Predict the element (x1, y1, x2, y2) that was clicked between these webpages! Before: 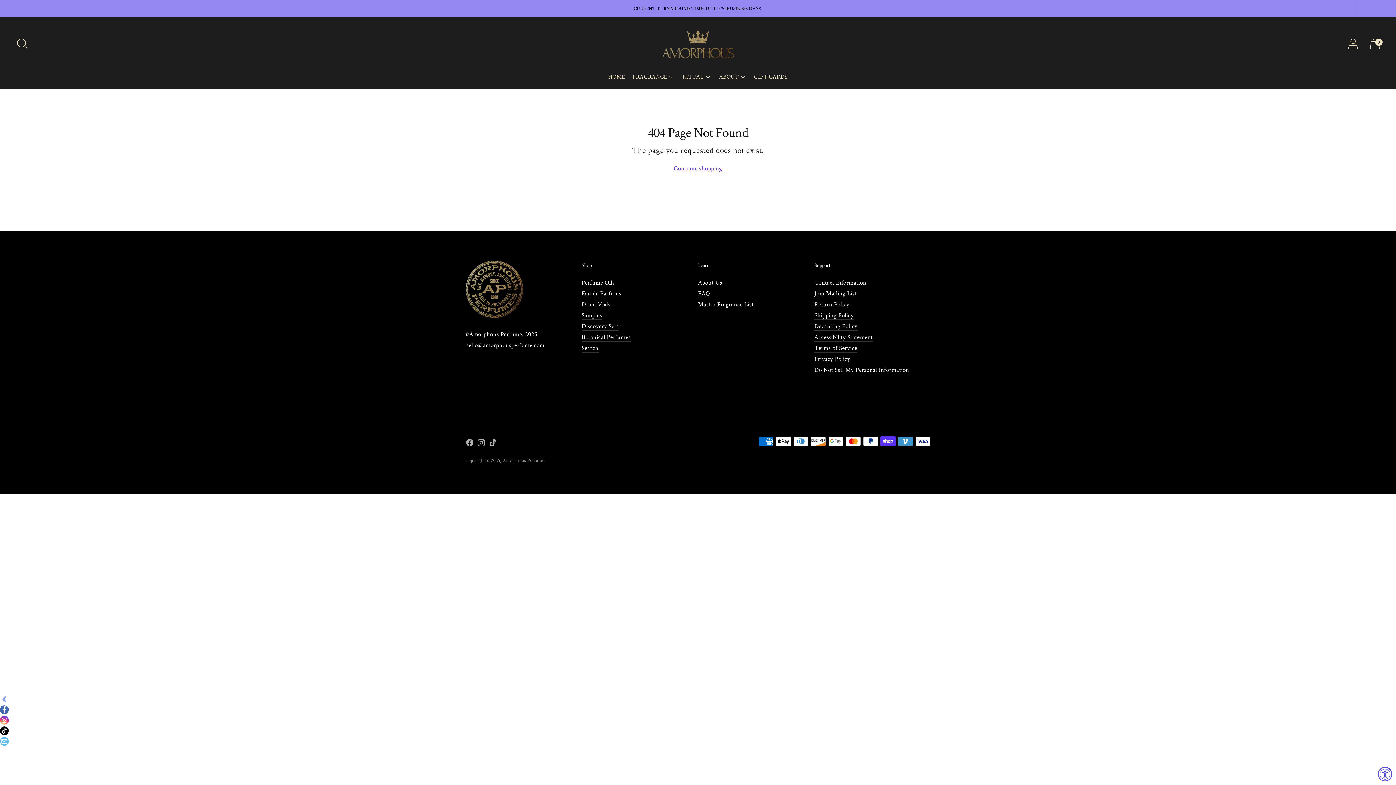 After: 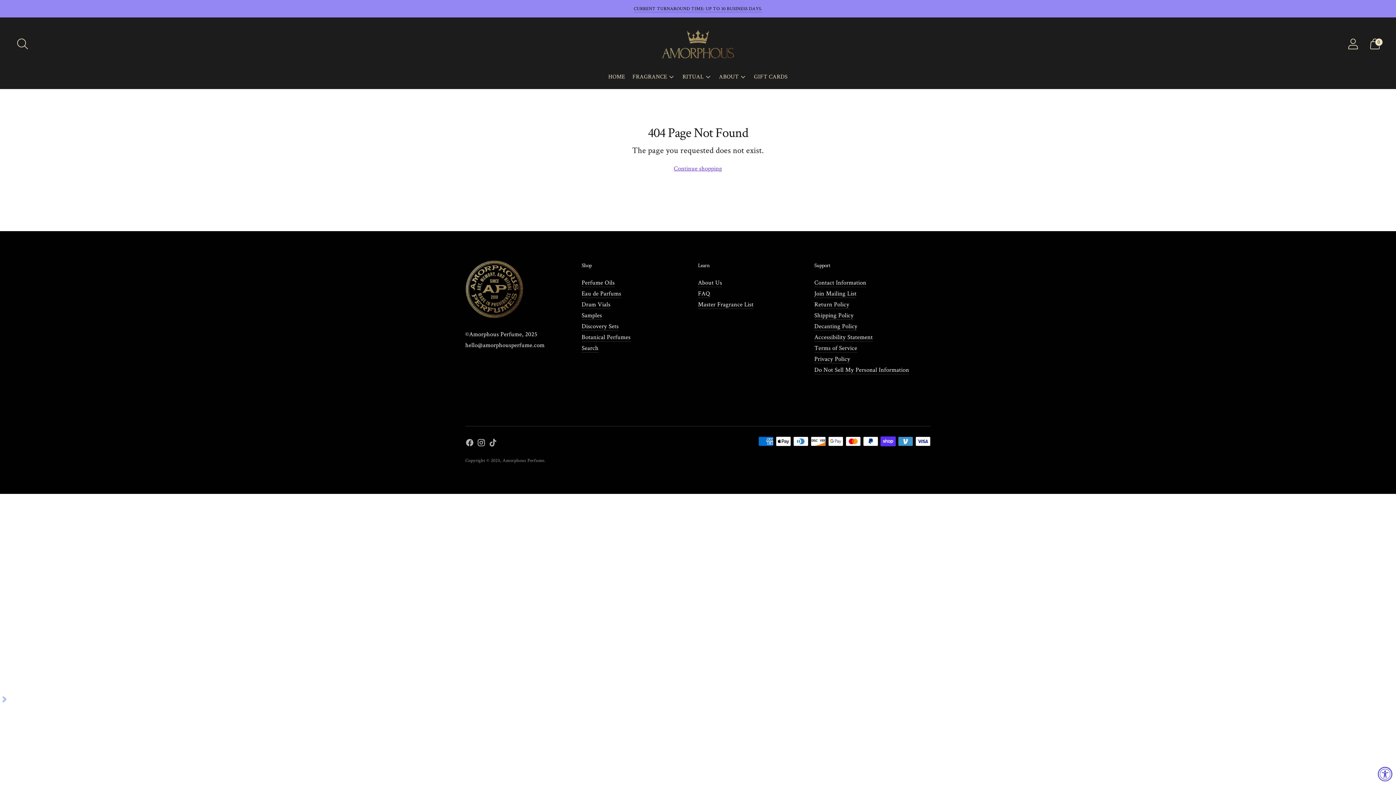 Action: bbox: (0, 695, 8, 704)